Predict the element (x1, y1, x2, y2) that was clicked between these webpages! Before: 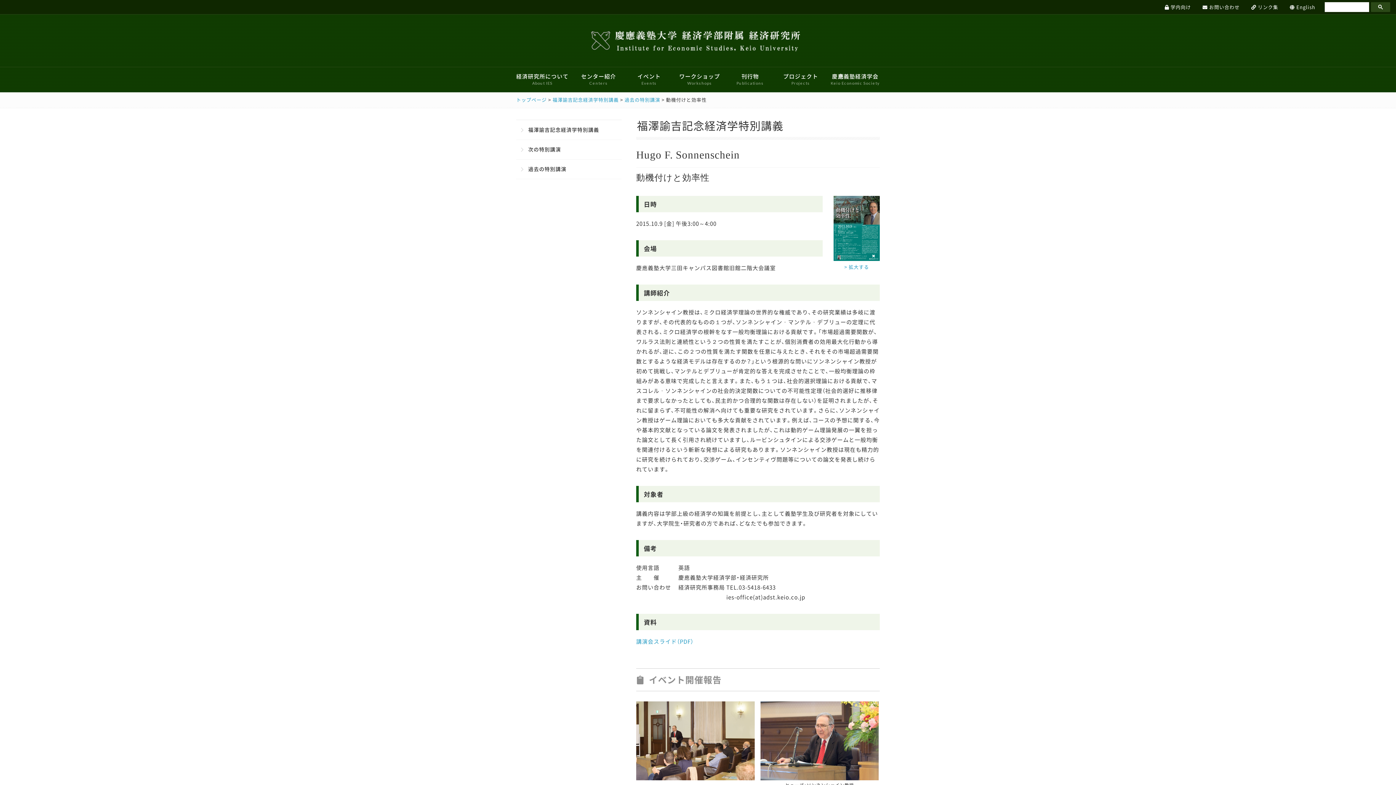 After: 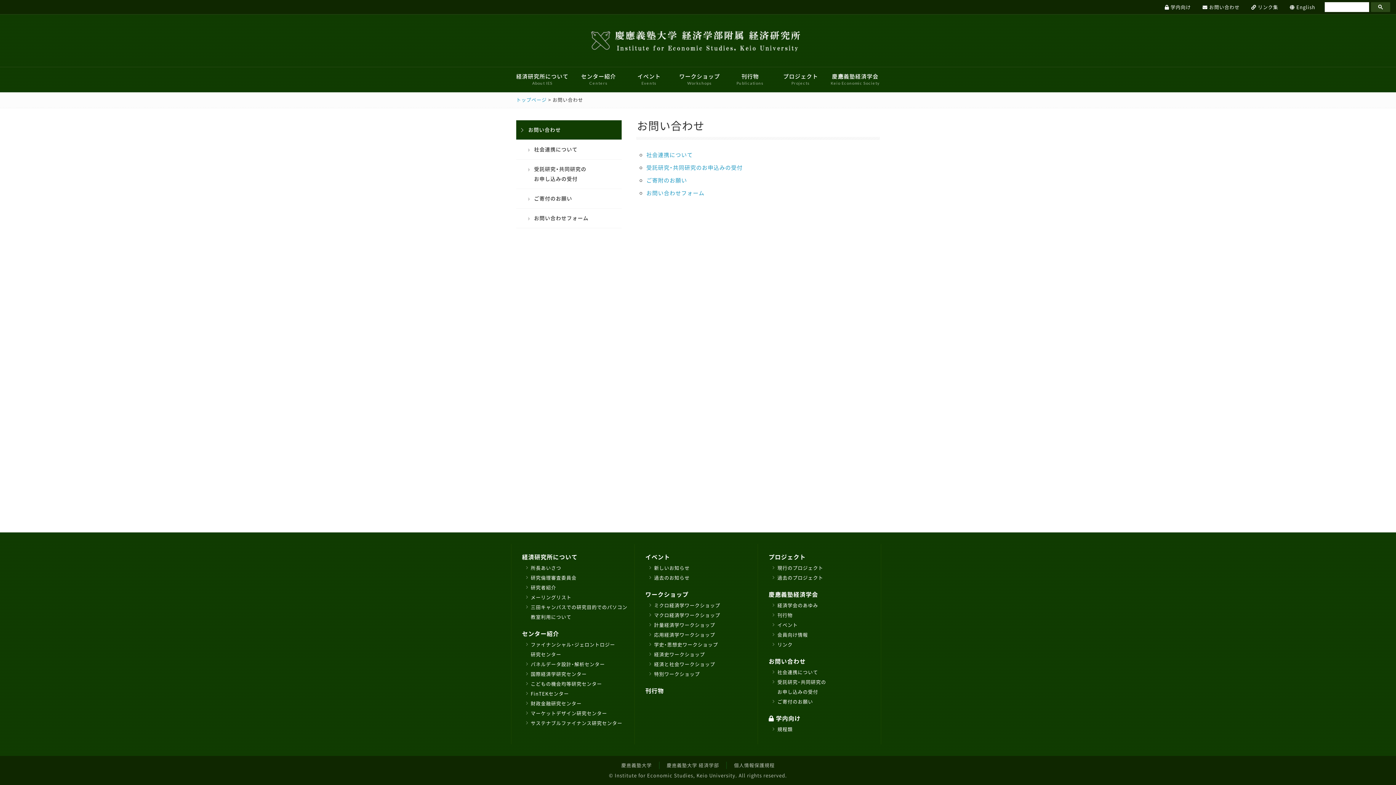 Action: bbox: (1197, 0, 1245, 14) label:  お問い合わせ